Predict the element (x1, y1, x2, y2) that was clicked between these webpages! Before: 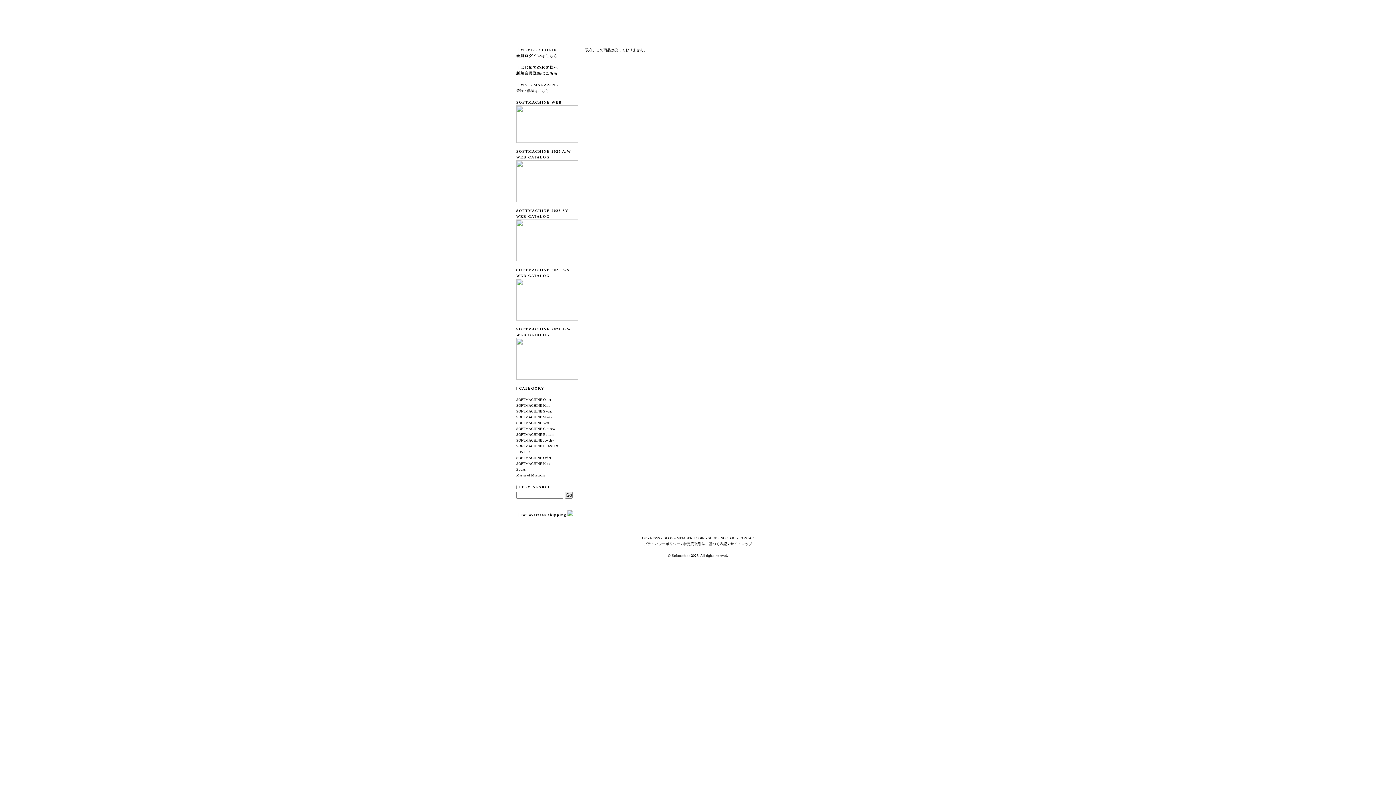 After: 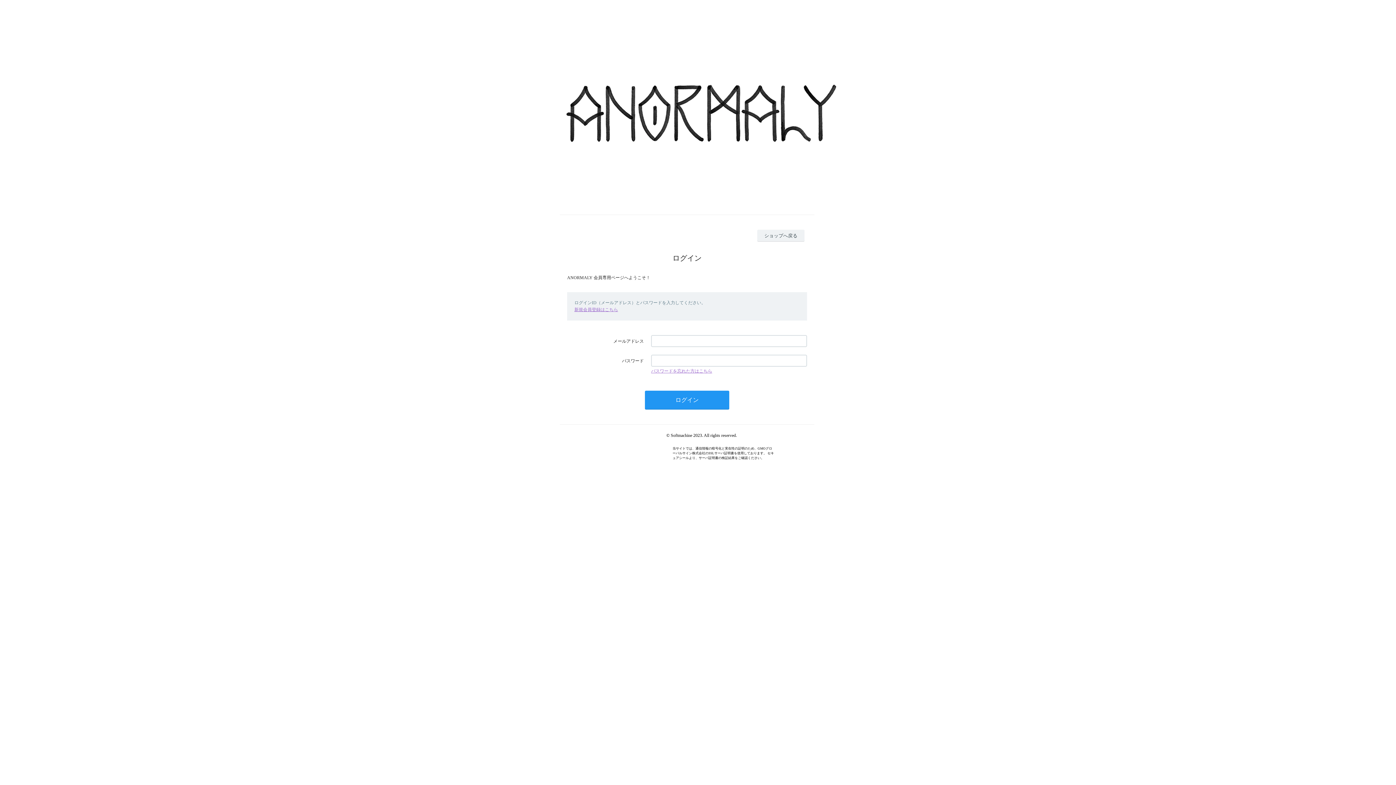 Action: bbox: (685, 18, 754, 36)